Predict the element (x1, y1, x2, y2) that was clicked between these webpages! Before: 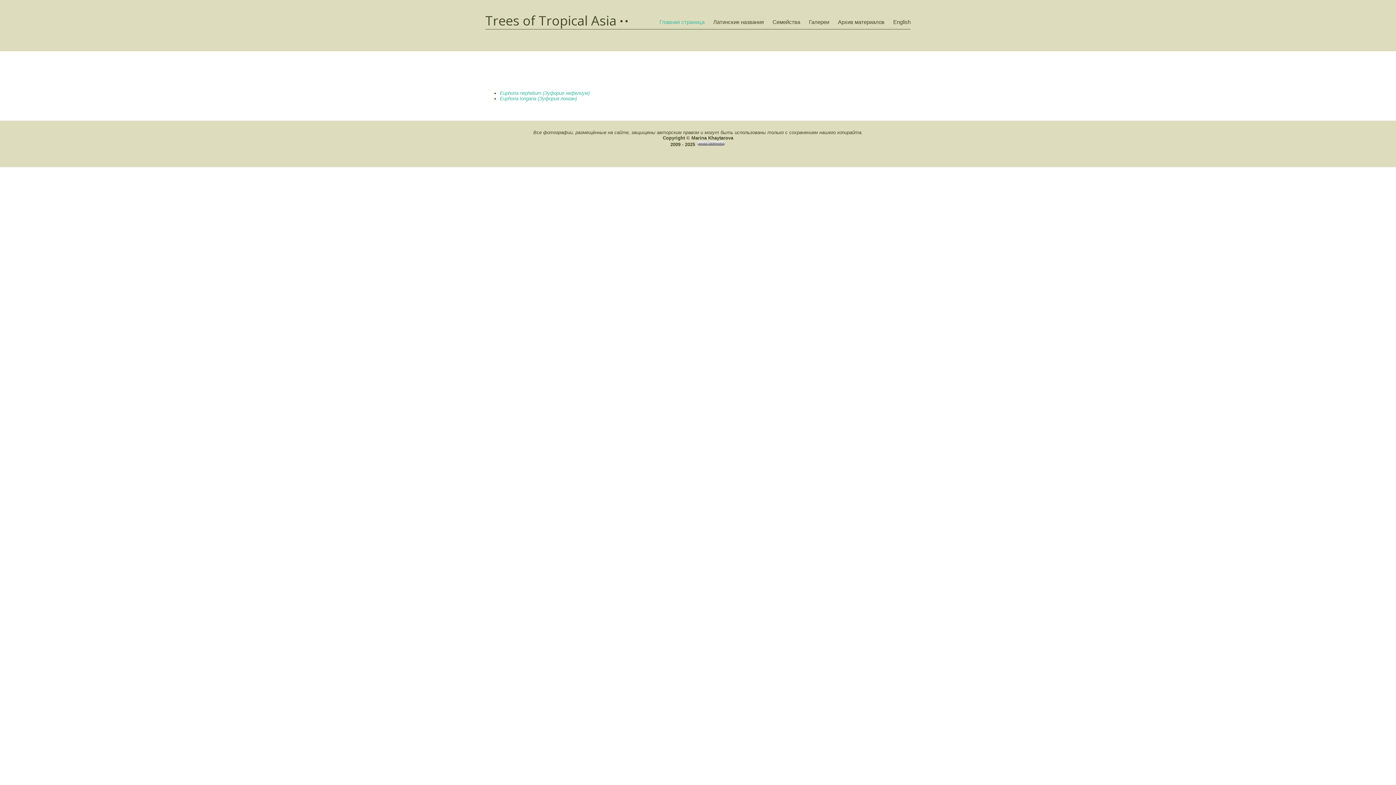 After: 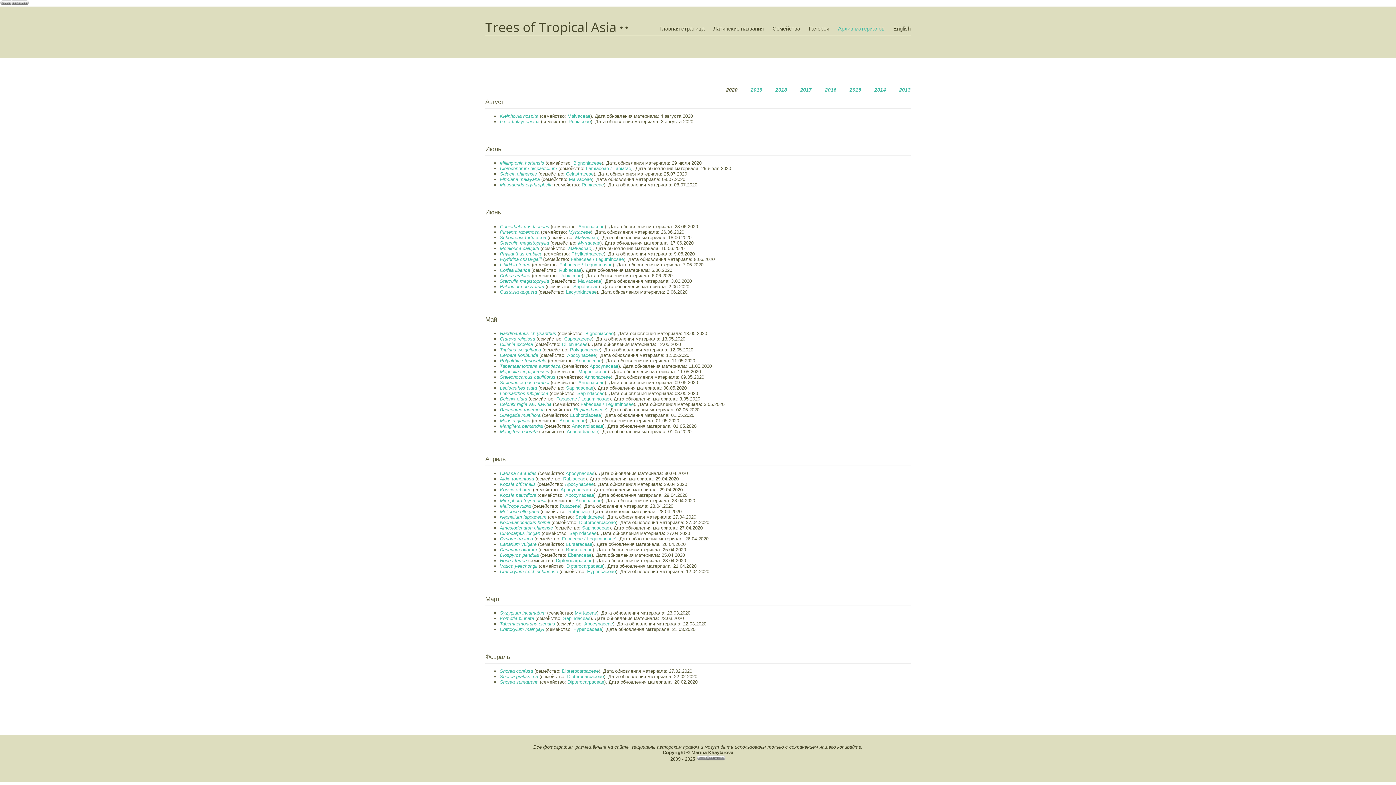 Action: bbox: (830, 14, 884, 29) label: Архив материалов